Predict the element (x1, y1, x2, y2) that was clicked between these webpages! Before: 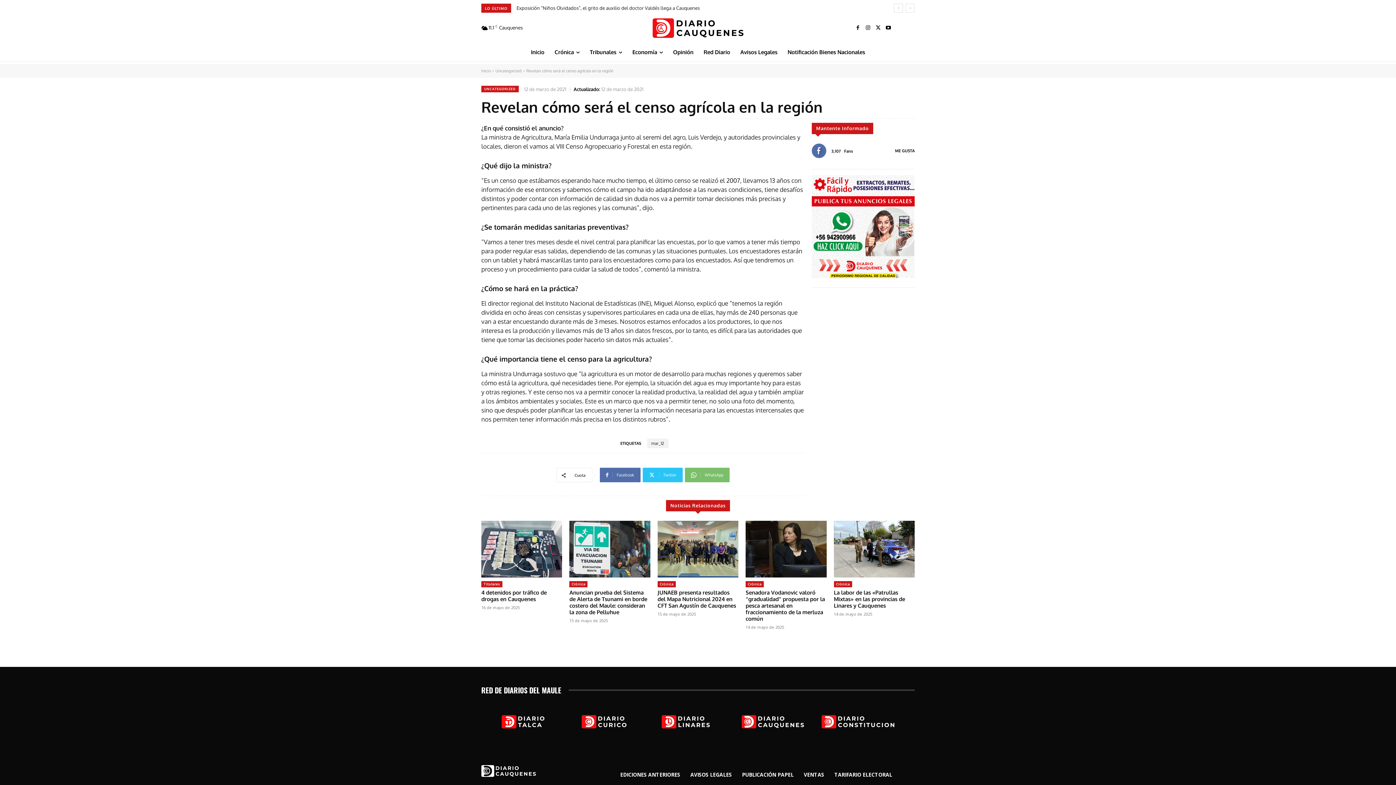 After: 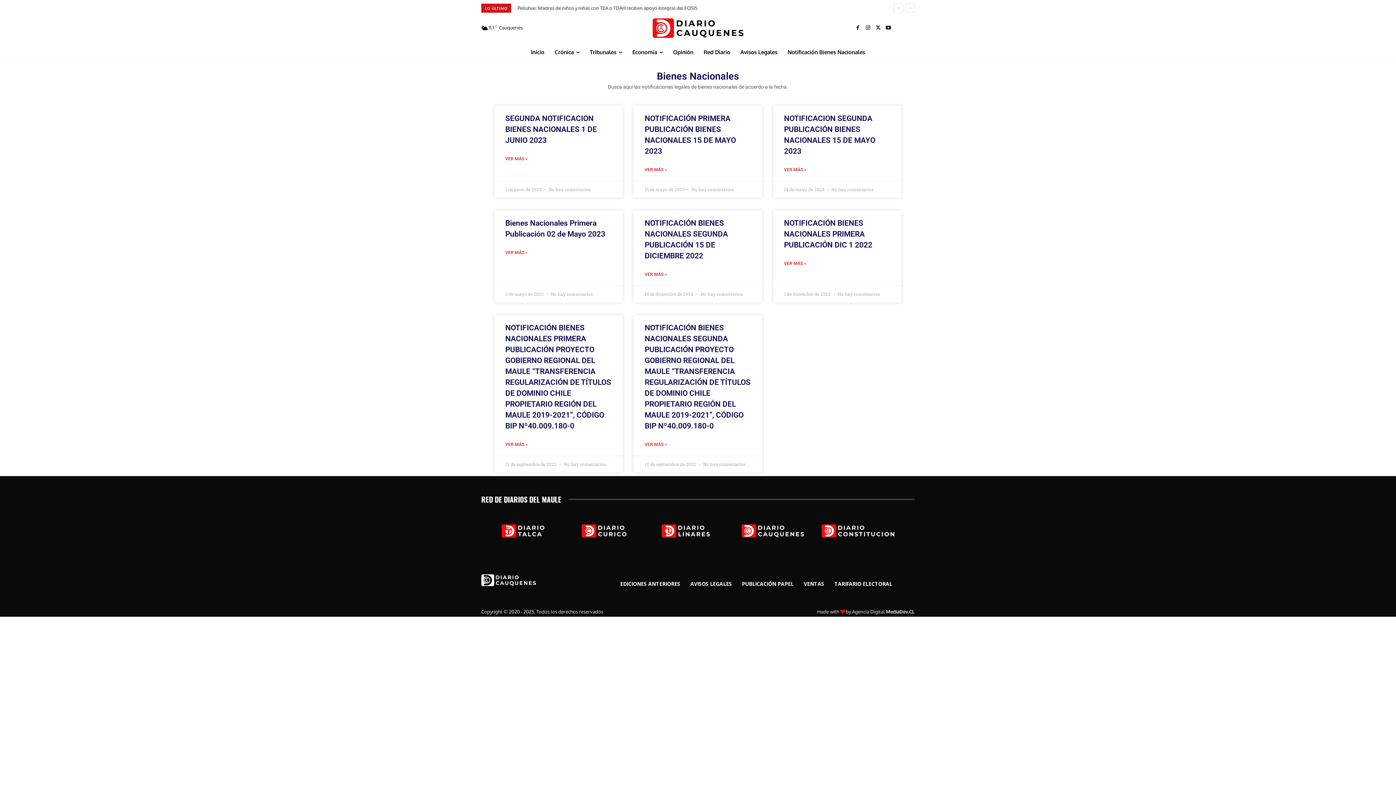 Action: label: Notificación Bienes Nacionales bbox: (782, 43, 870, 60)